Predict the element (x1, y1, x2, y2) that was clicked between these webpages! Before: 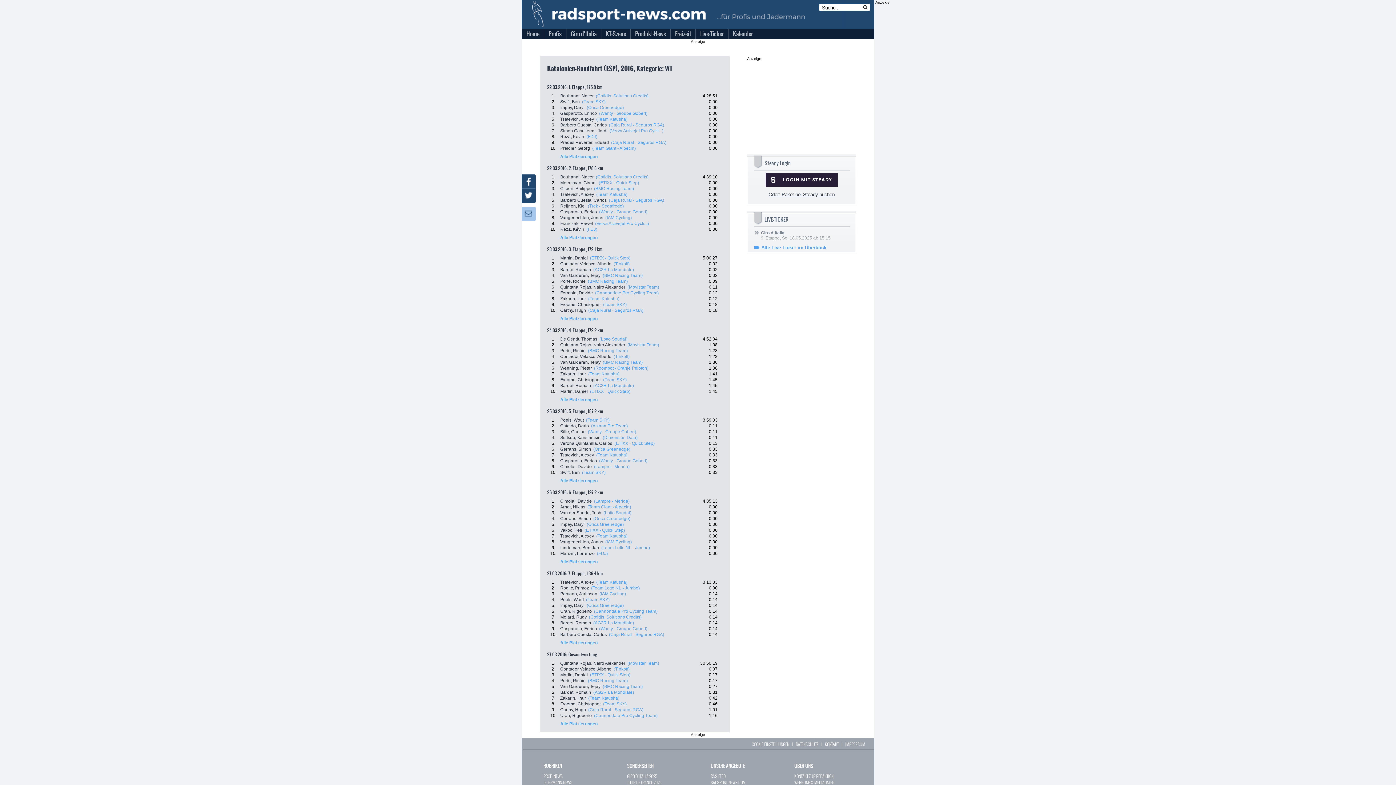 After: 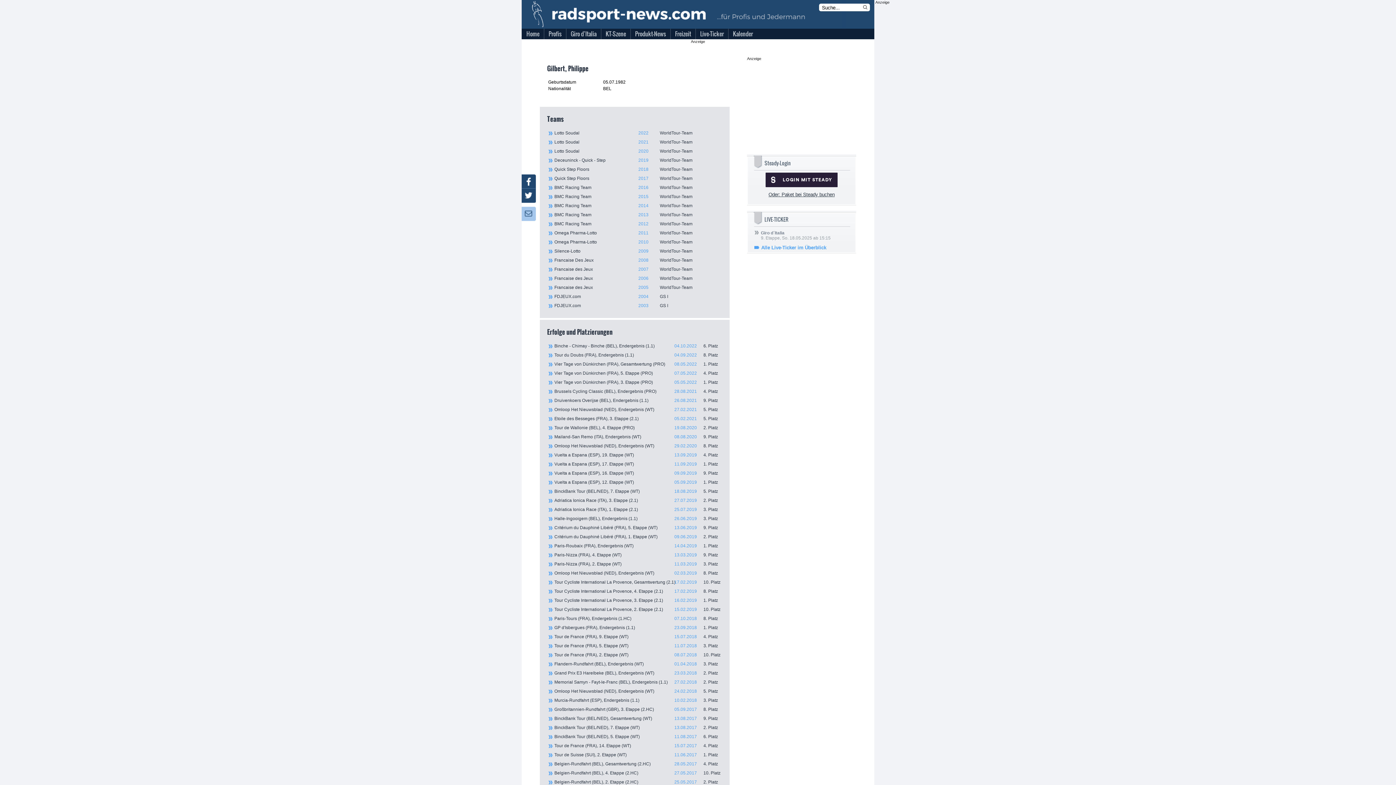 Action: bbox: (560, 186, 592, 191) label: Gilbert, Philippe